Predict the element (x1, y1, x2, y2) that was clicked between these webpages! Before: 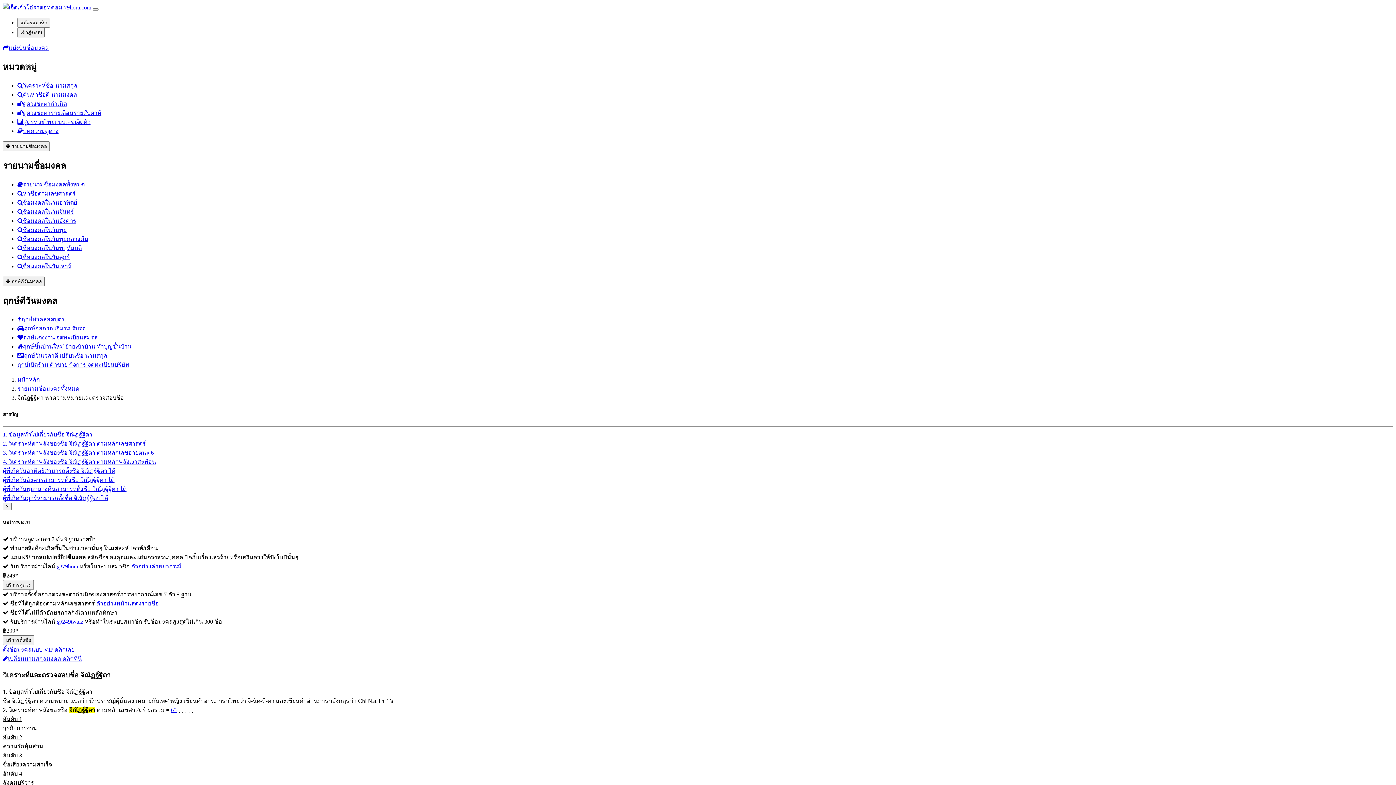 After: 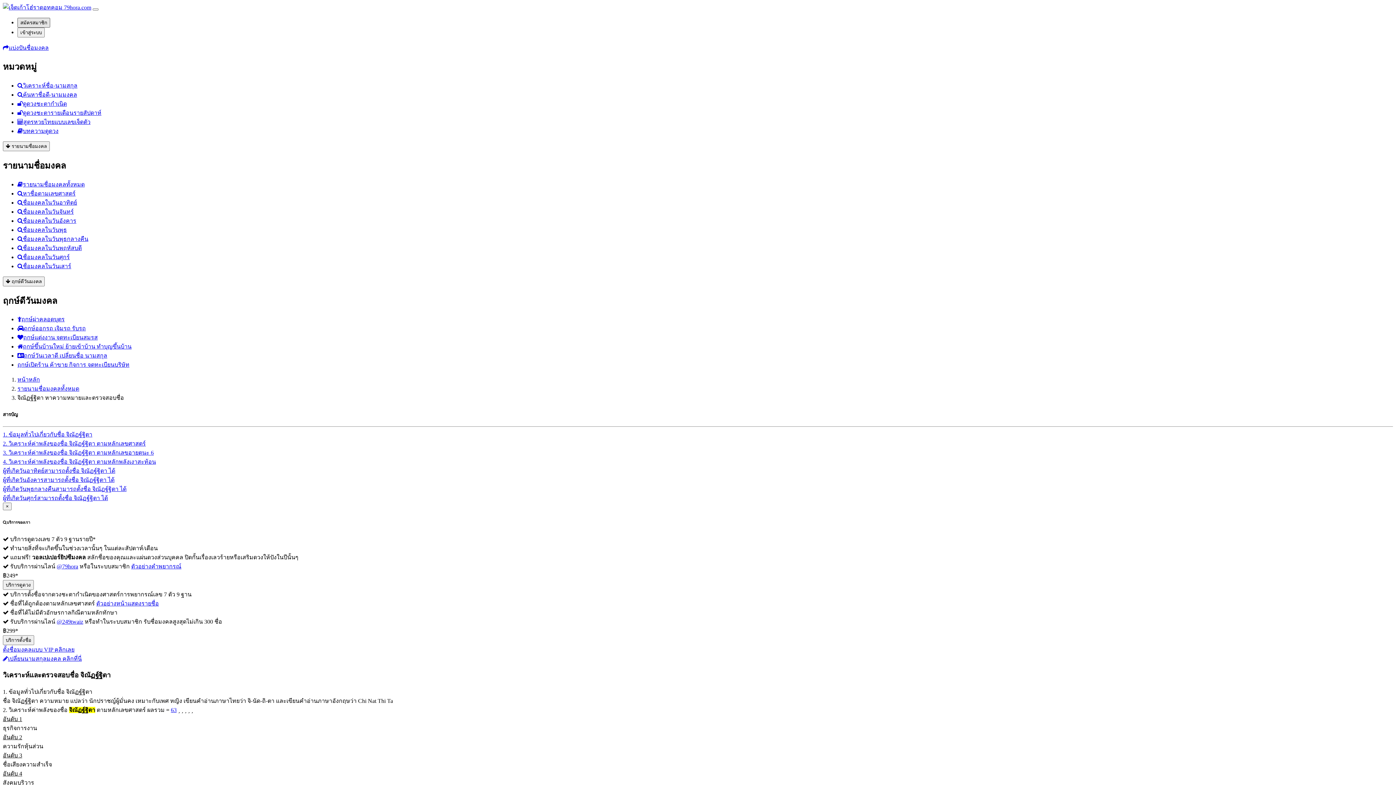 Action: bbox: (17, 17, 50, 27) label: สมัครสมาชิก